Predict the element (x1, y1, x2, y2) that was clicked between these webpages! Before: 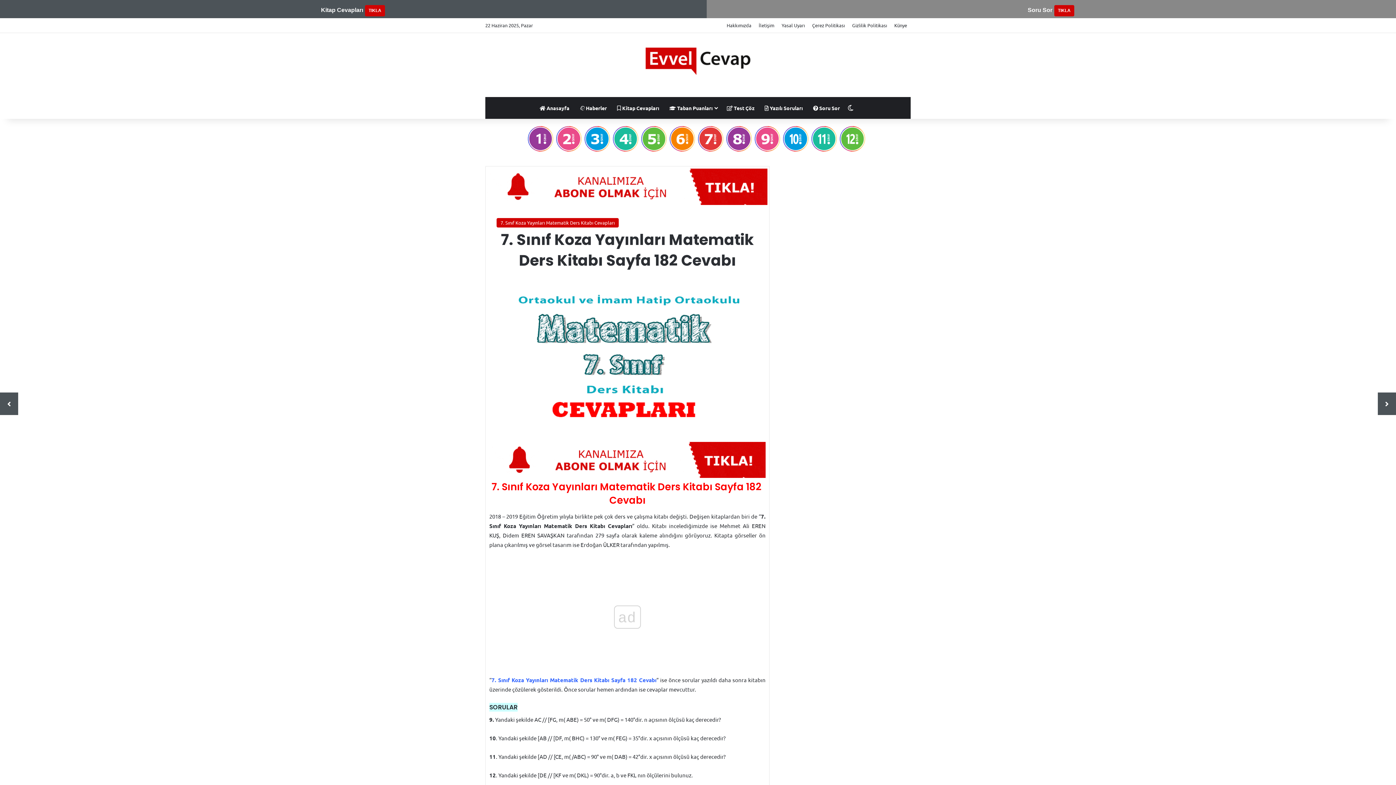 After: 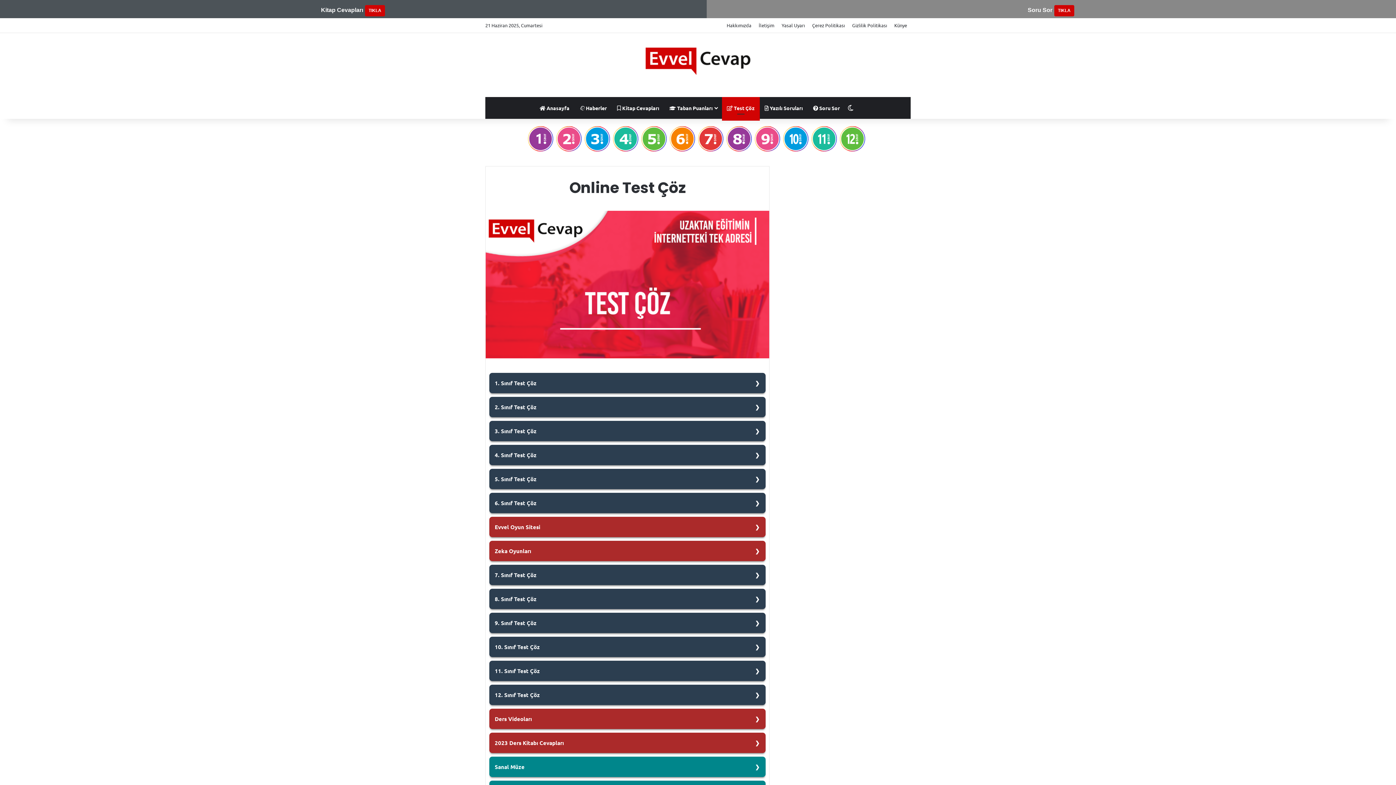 Action: bbox: (722, 97, 759, 118) label:  Test Çöz